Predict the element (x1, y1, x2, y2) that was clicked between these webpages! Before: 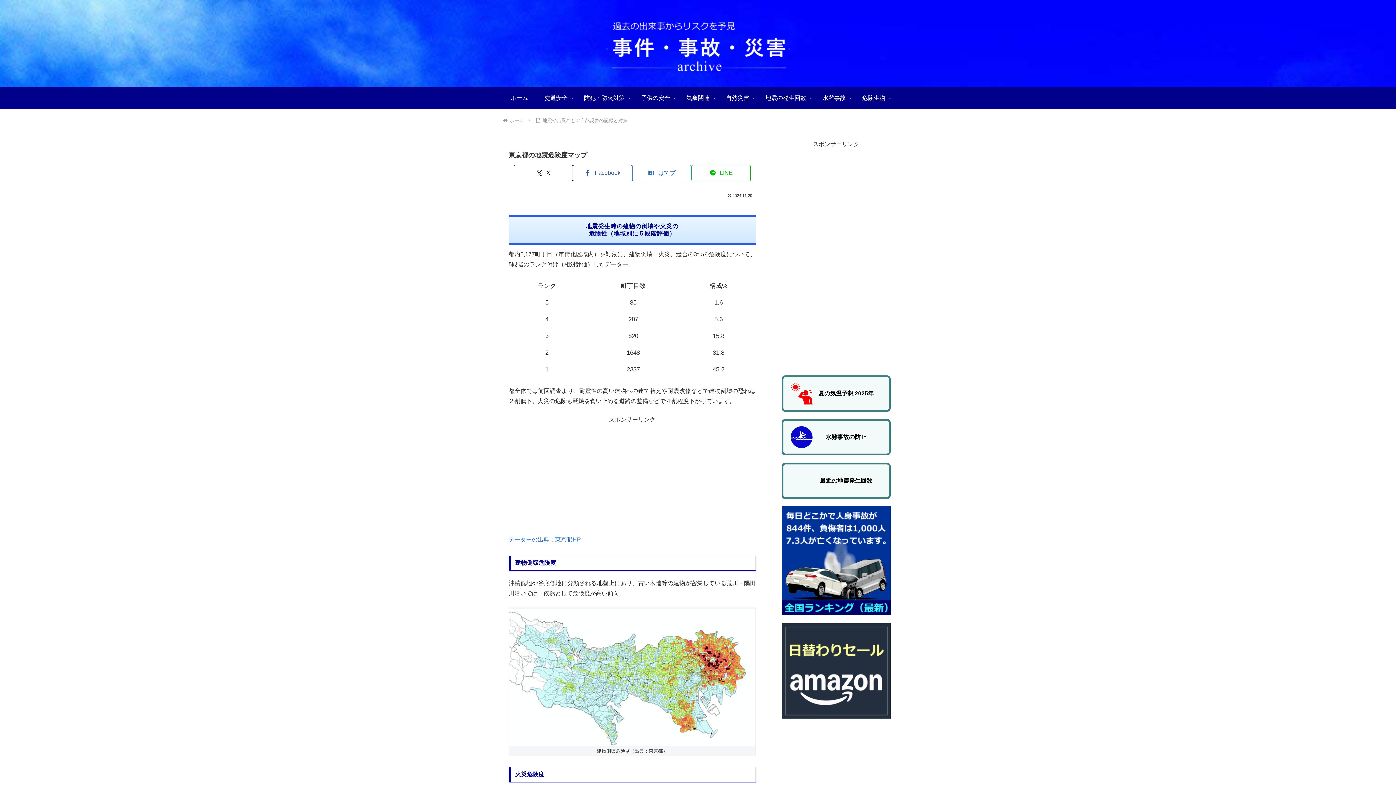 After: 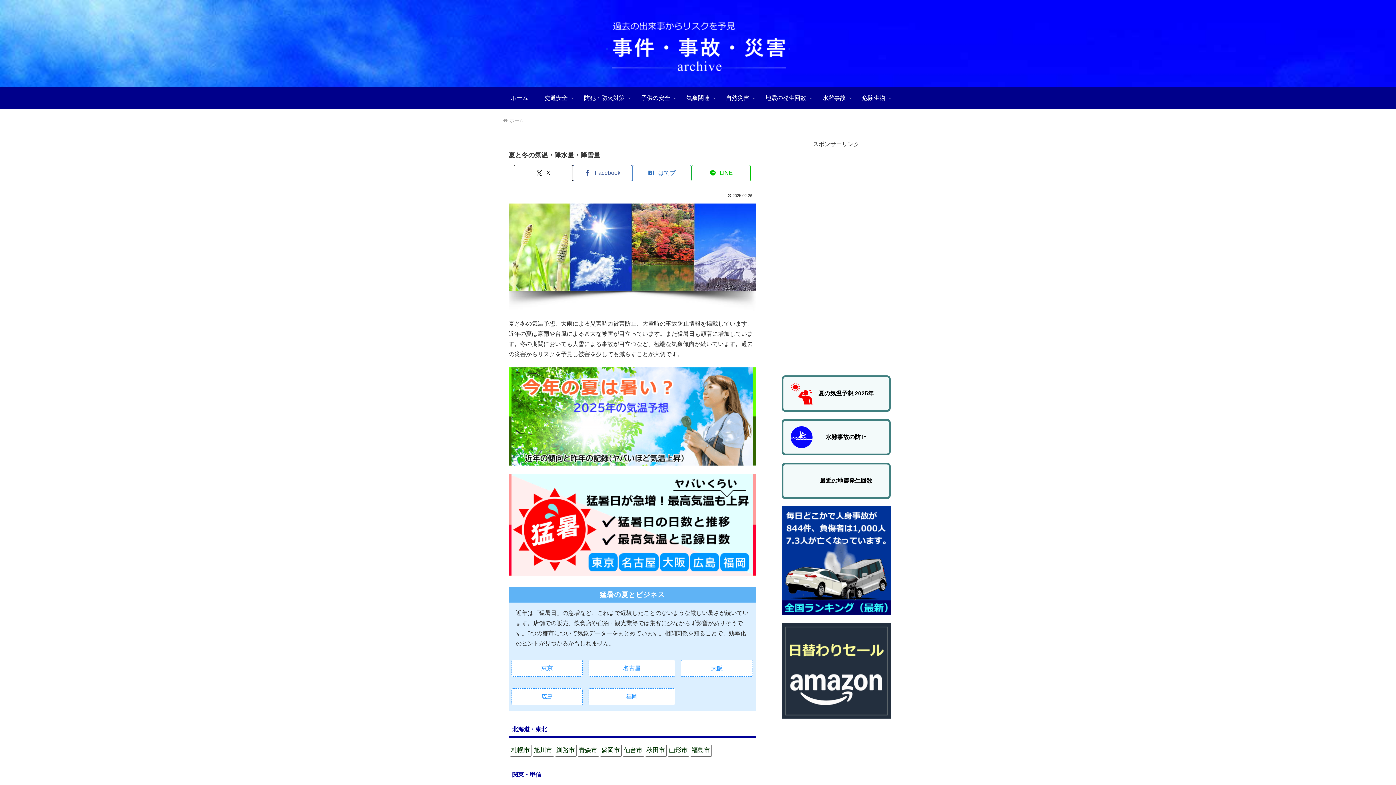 Action: bbox: (678, 87, 717, 109) label: 気象関連